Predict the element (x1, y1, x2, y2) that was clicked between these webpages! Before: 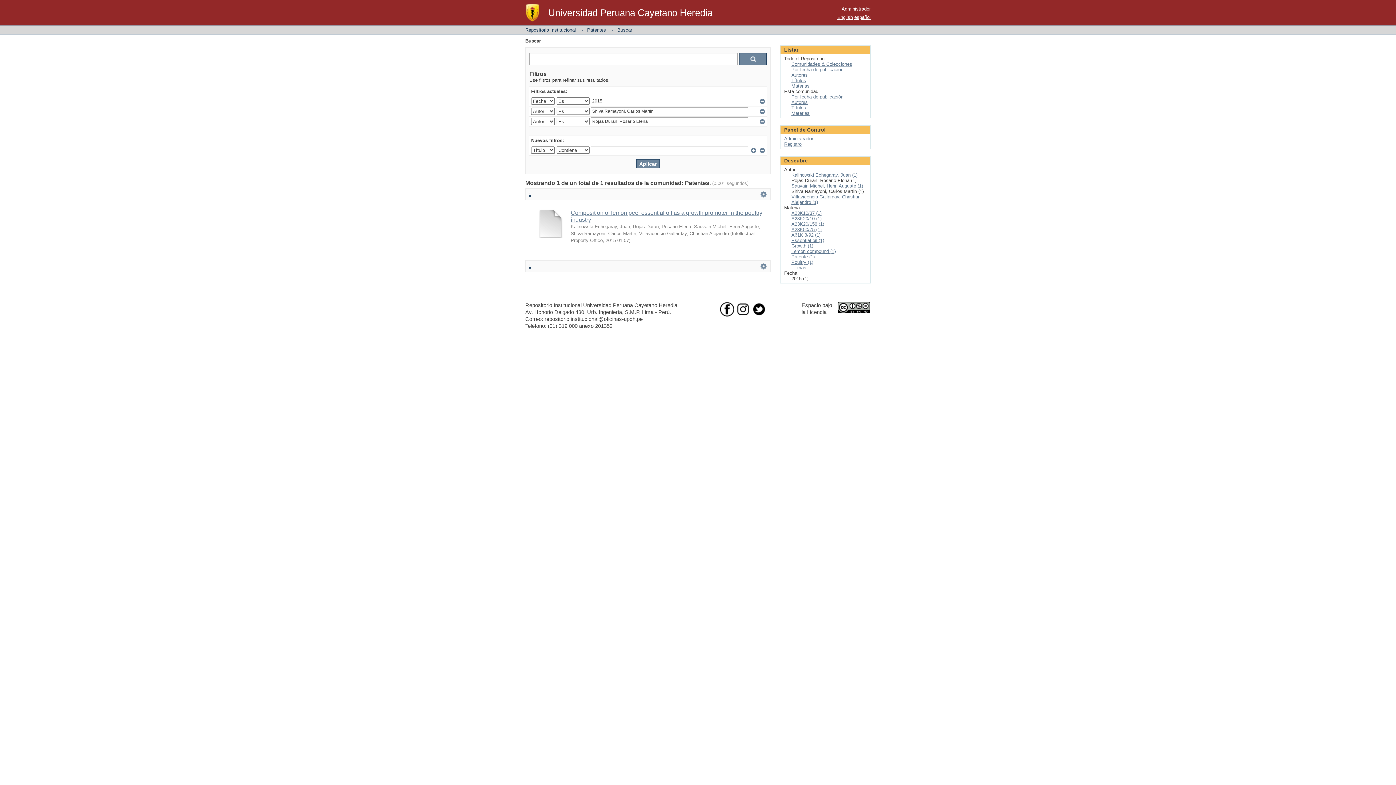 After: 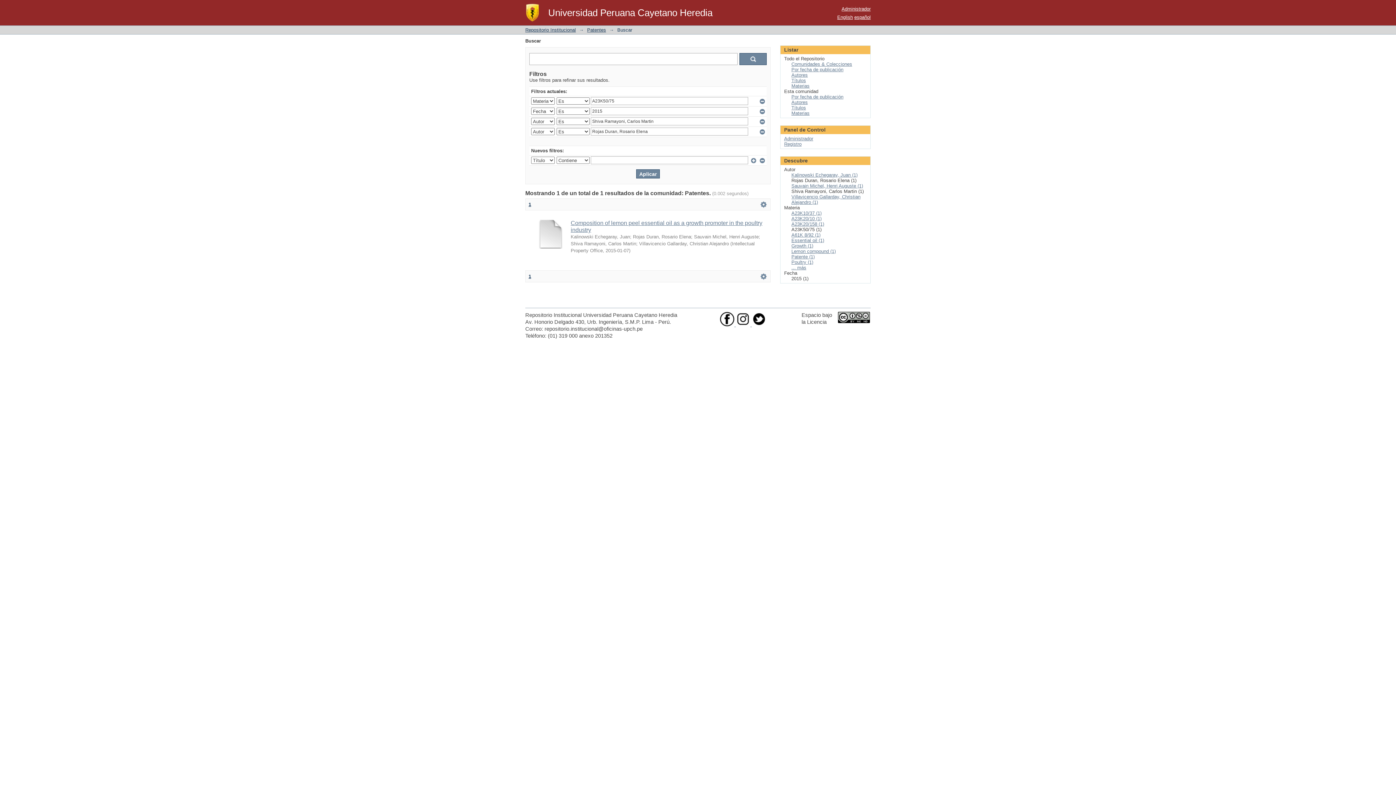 Action: bbox: (791, 226, 821, 232) label: A23K50/75 (1)